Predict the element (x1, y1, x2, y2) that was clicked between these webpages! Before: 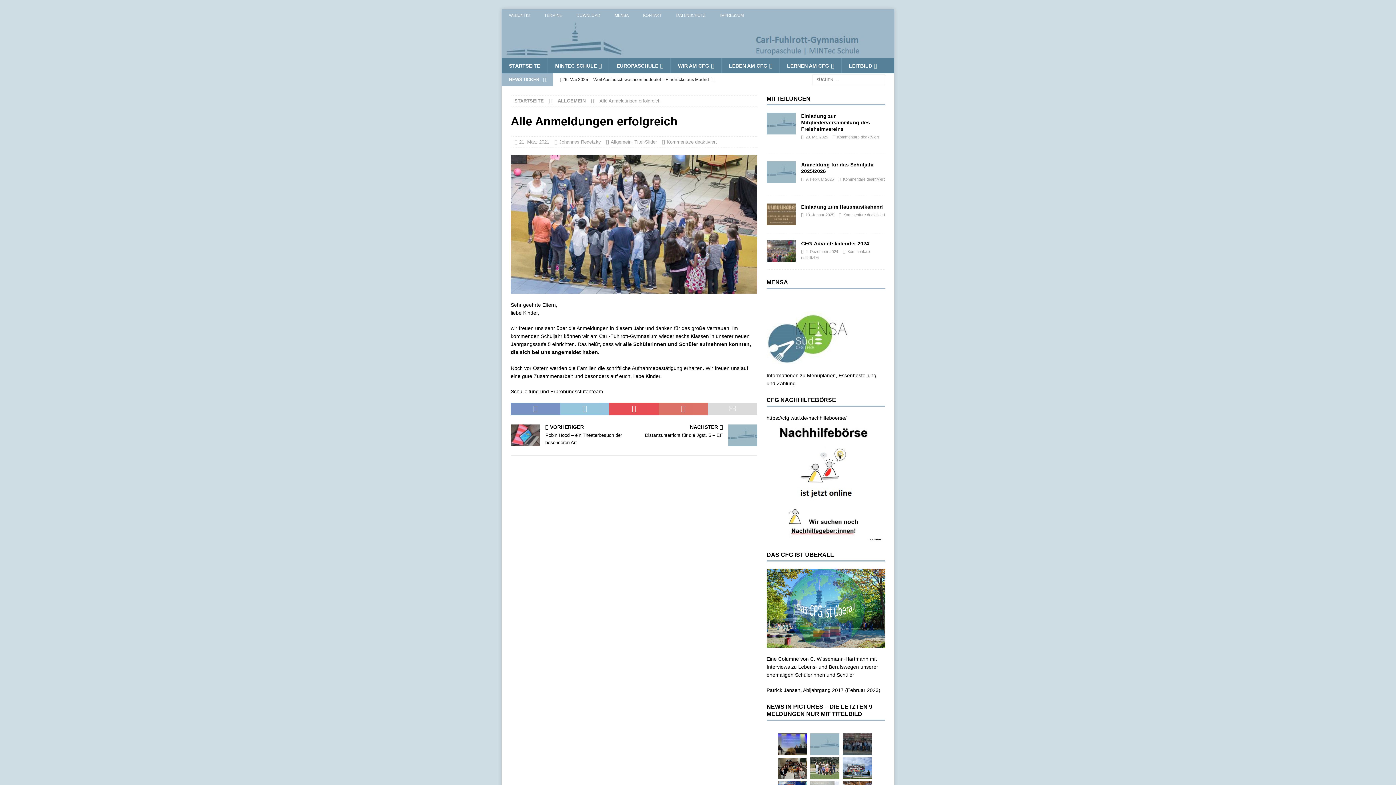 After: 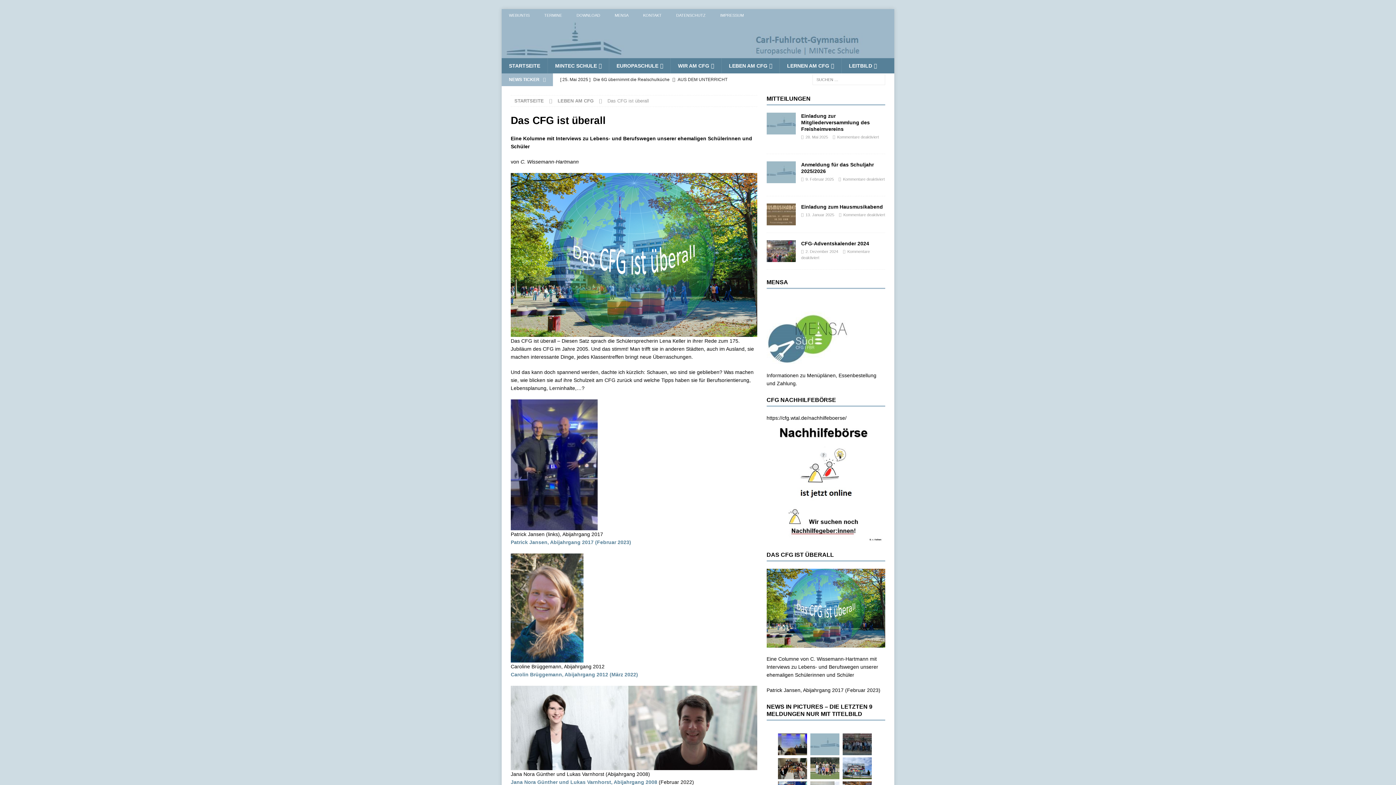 Action: bbox: (766, 641, 885, 646)